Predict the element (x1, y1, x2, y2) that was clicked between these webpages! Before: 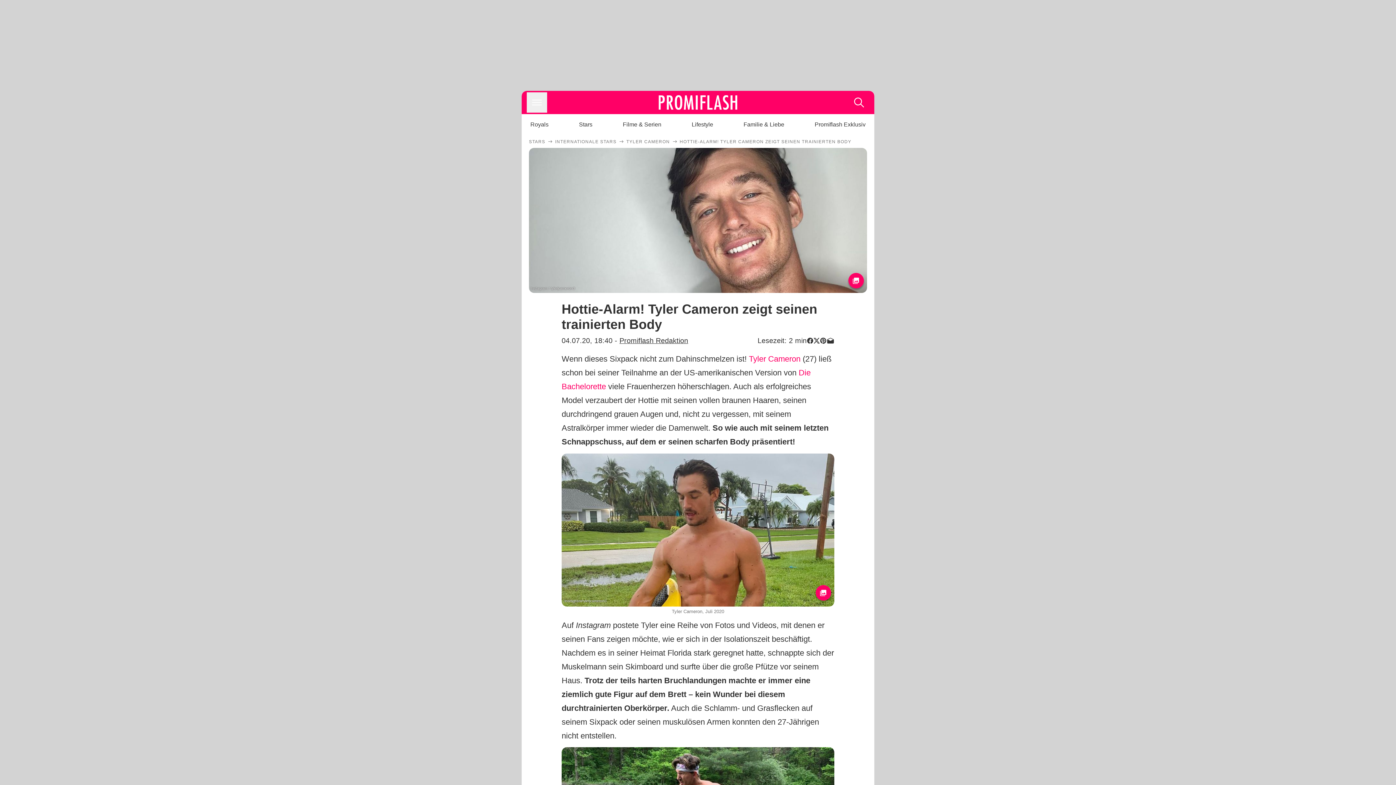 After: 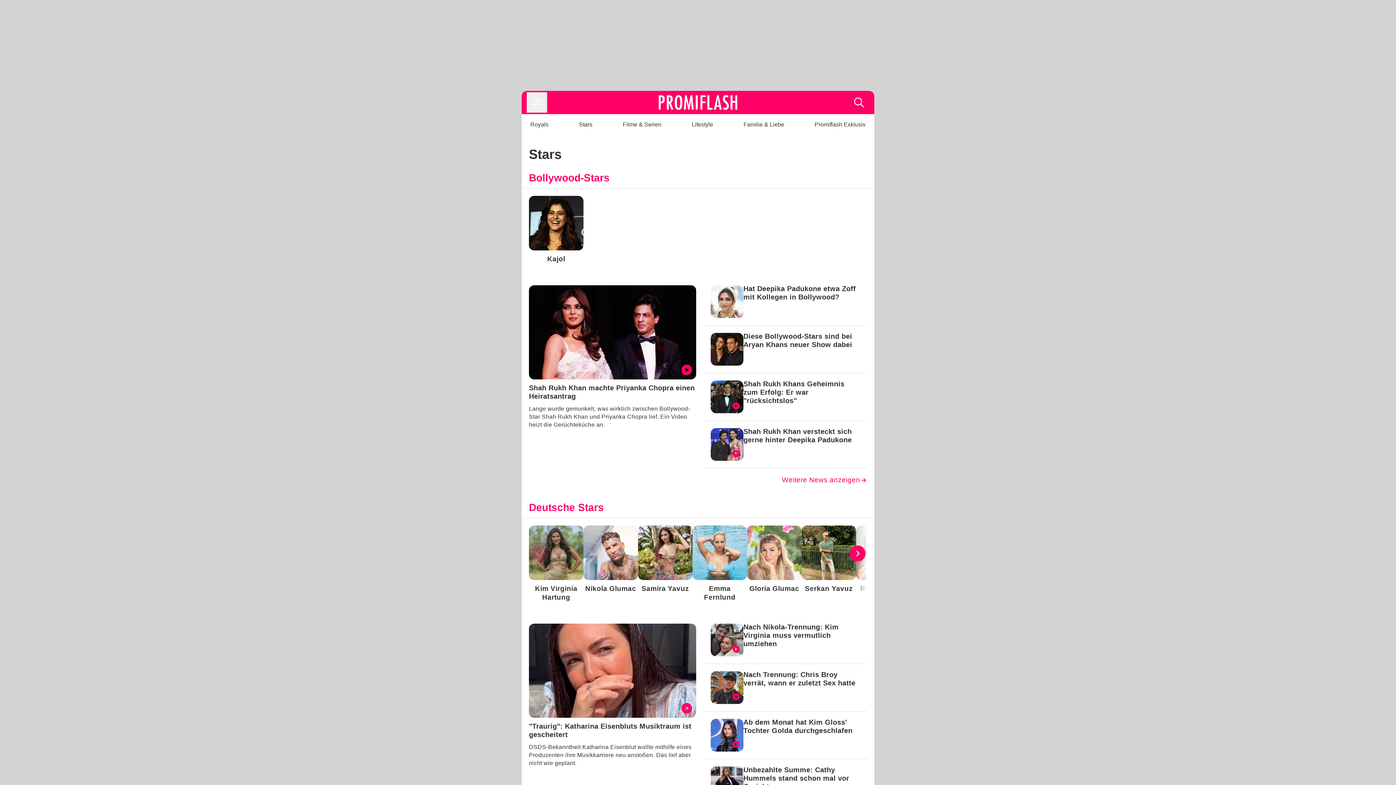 Action: label: STARS bbox: (529, 138, 545, 144)